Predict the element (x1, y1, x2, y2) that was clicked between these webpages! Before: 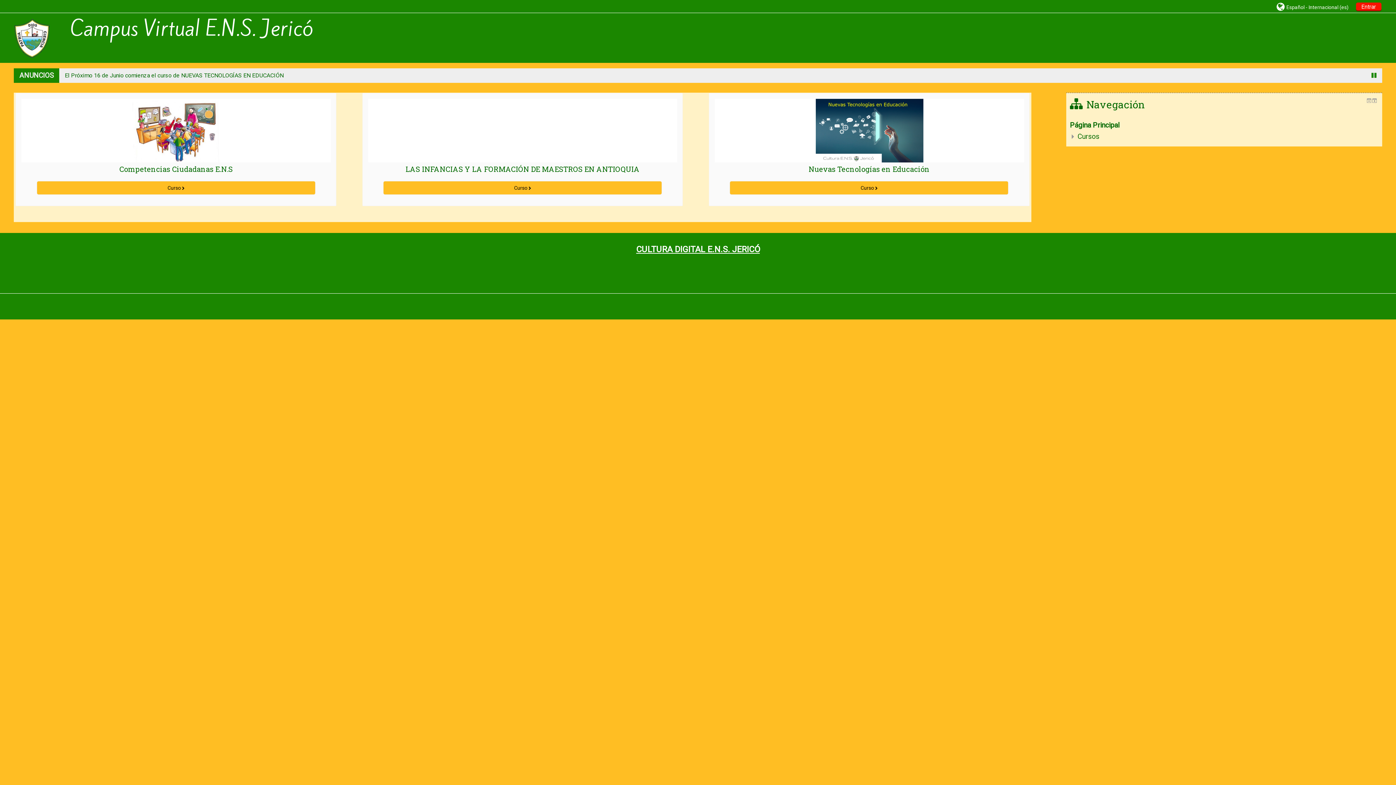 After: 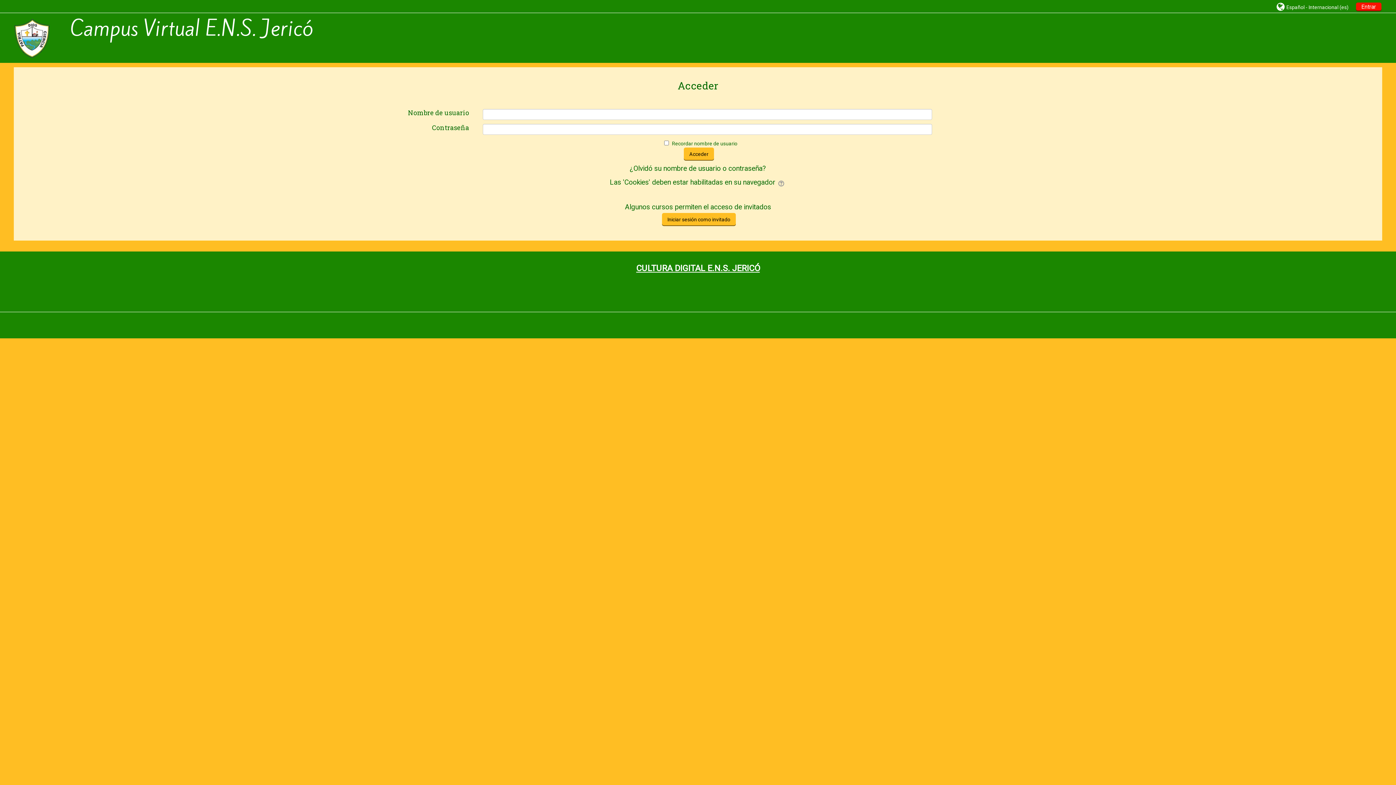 Action: bbox: (714, 98, 1023, 162)